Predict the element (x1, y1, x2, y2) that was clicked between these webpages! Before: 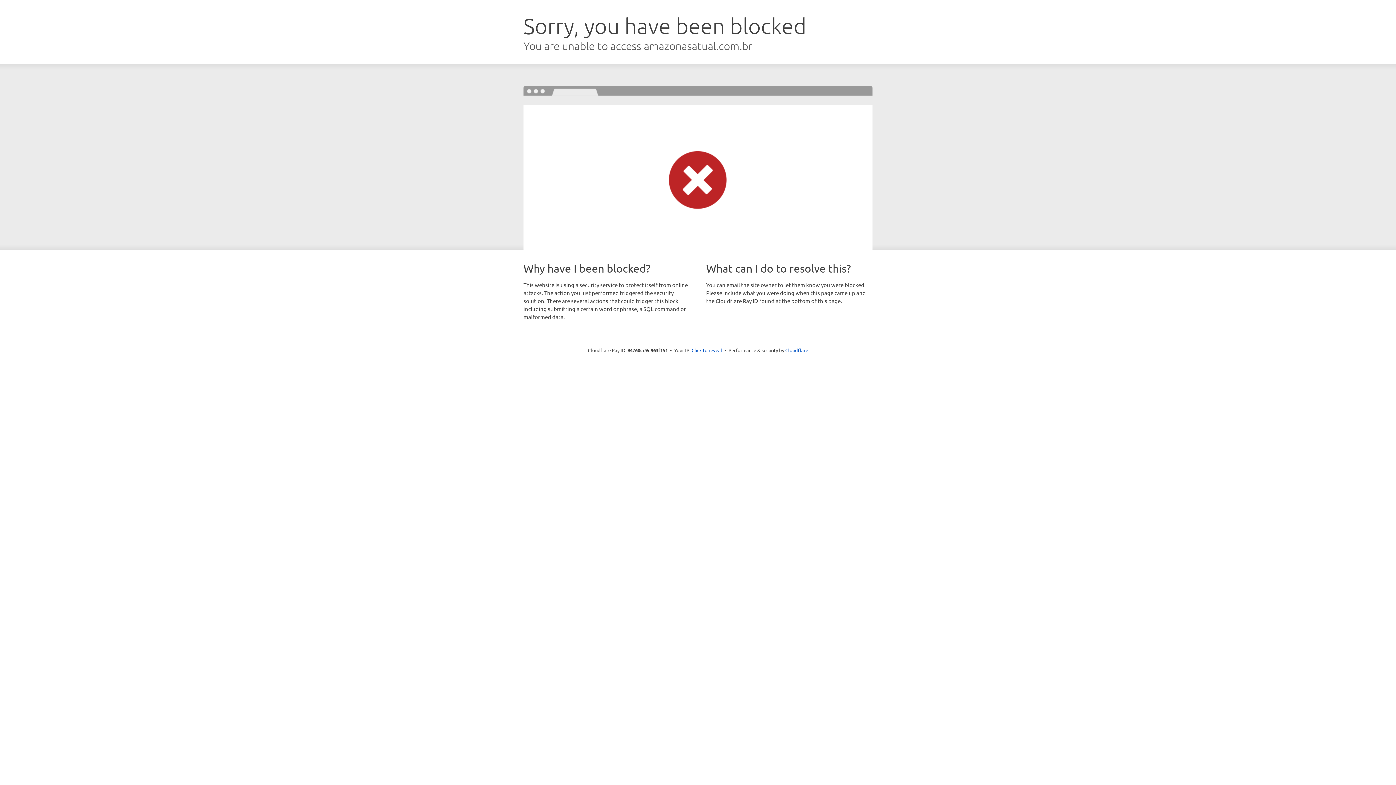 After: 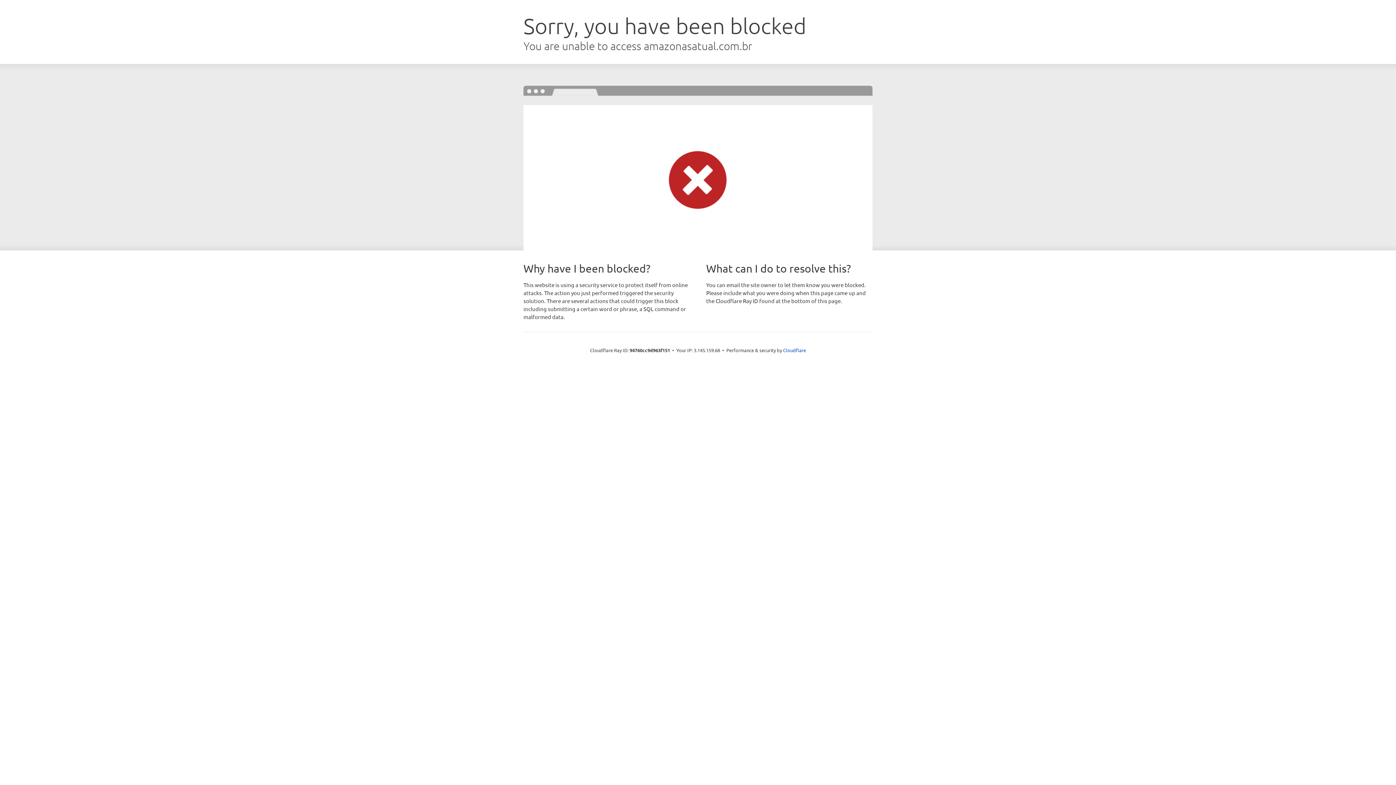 Action: label: Click to reveal bbox: (691, 346, 722, 353)